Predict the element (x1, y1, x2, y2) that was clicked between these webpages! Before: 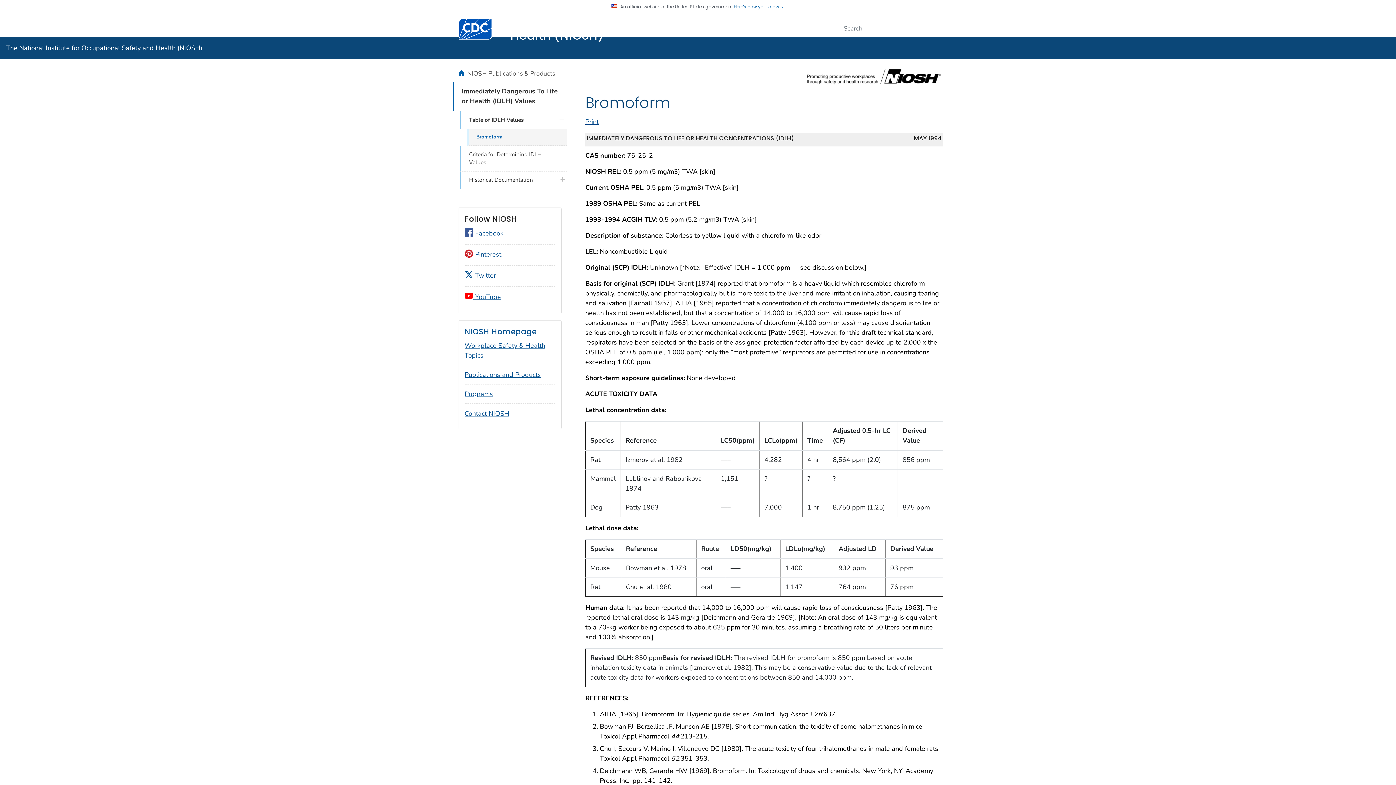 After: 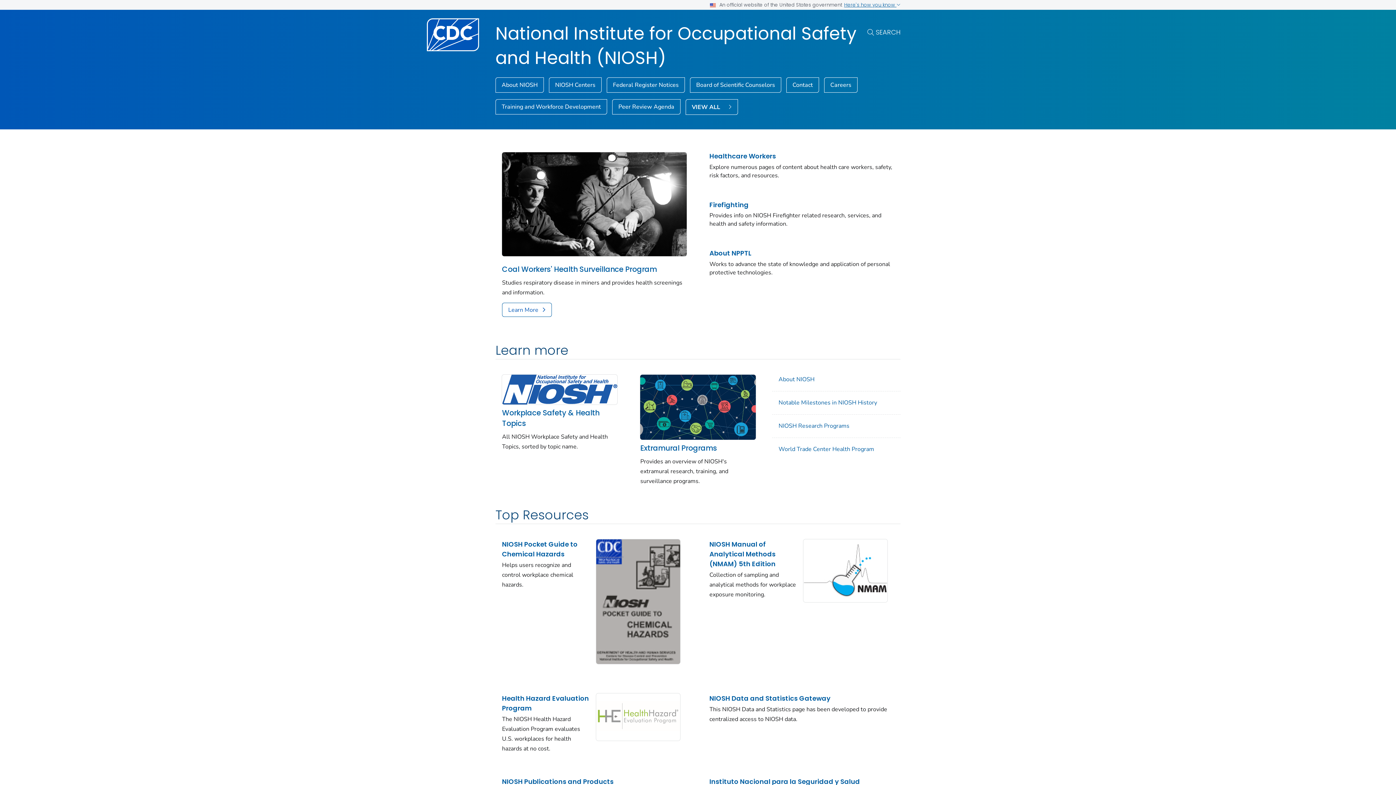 Action: bbox: (578, 71, 943, 79)